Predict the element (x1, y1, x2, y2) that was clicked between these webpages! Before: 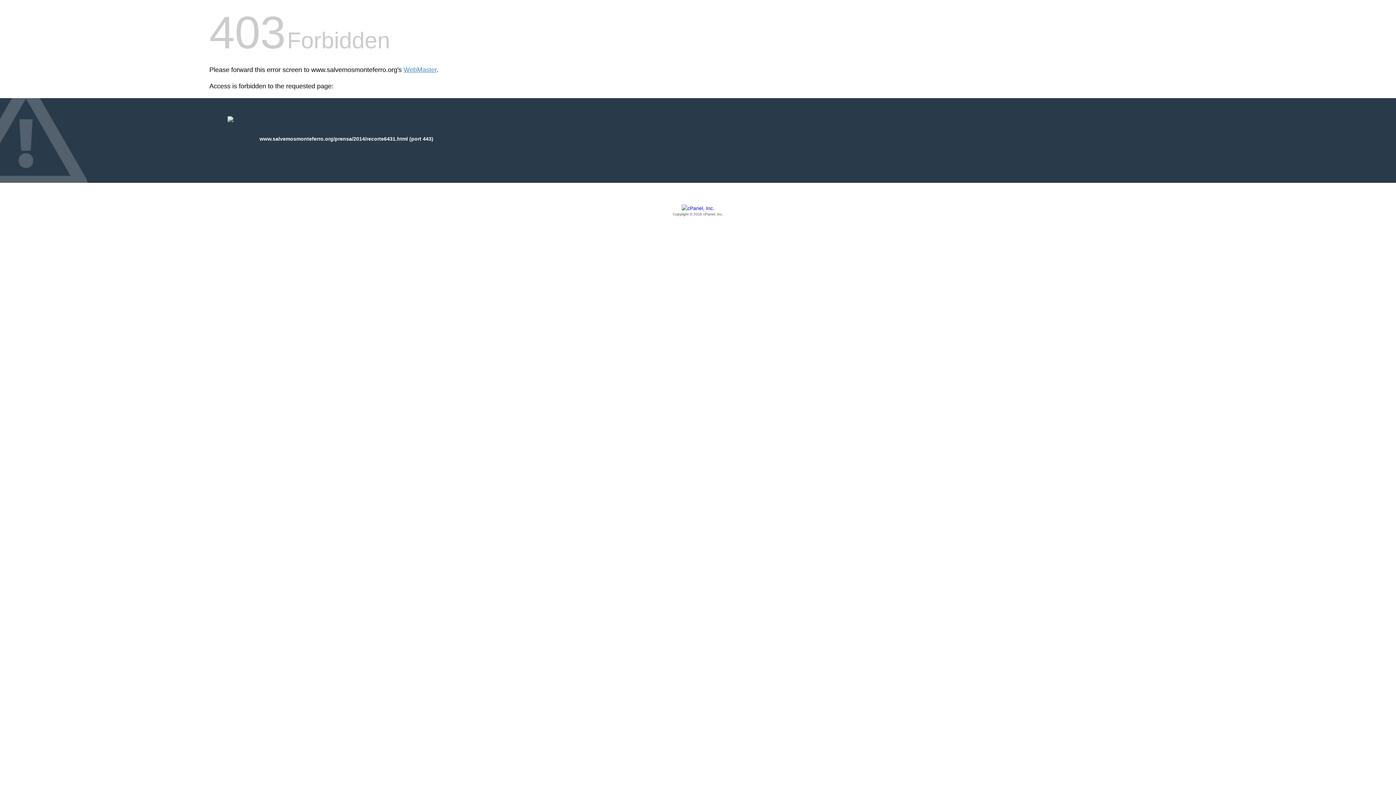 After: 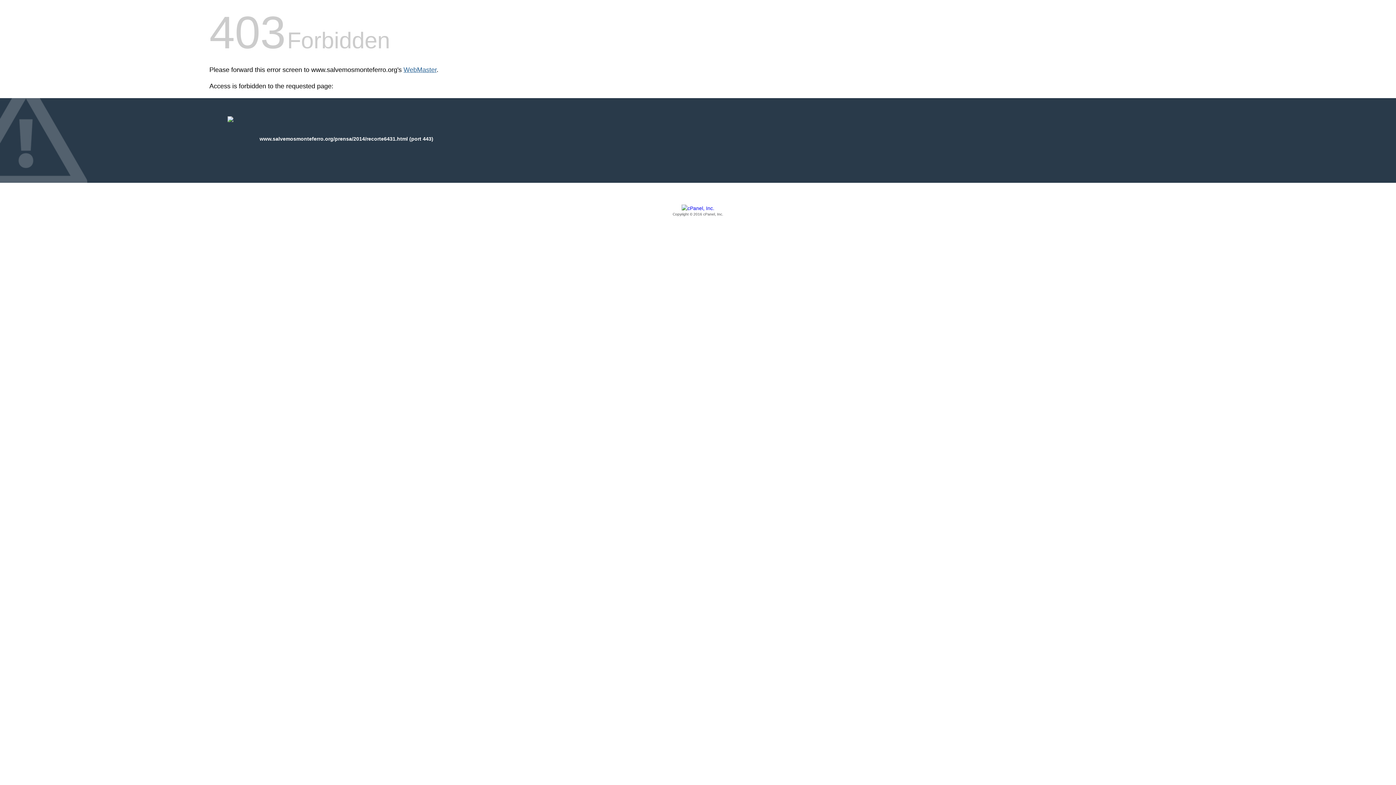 Action: bbox: (403, 66, 436, 73) label: WebMaster